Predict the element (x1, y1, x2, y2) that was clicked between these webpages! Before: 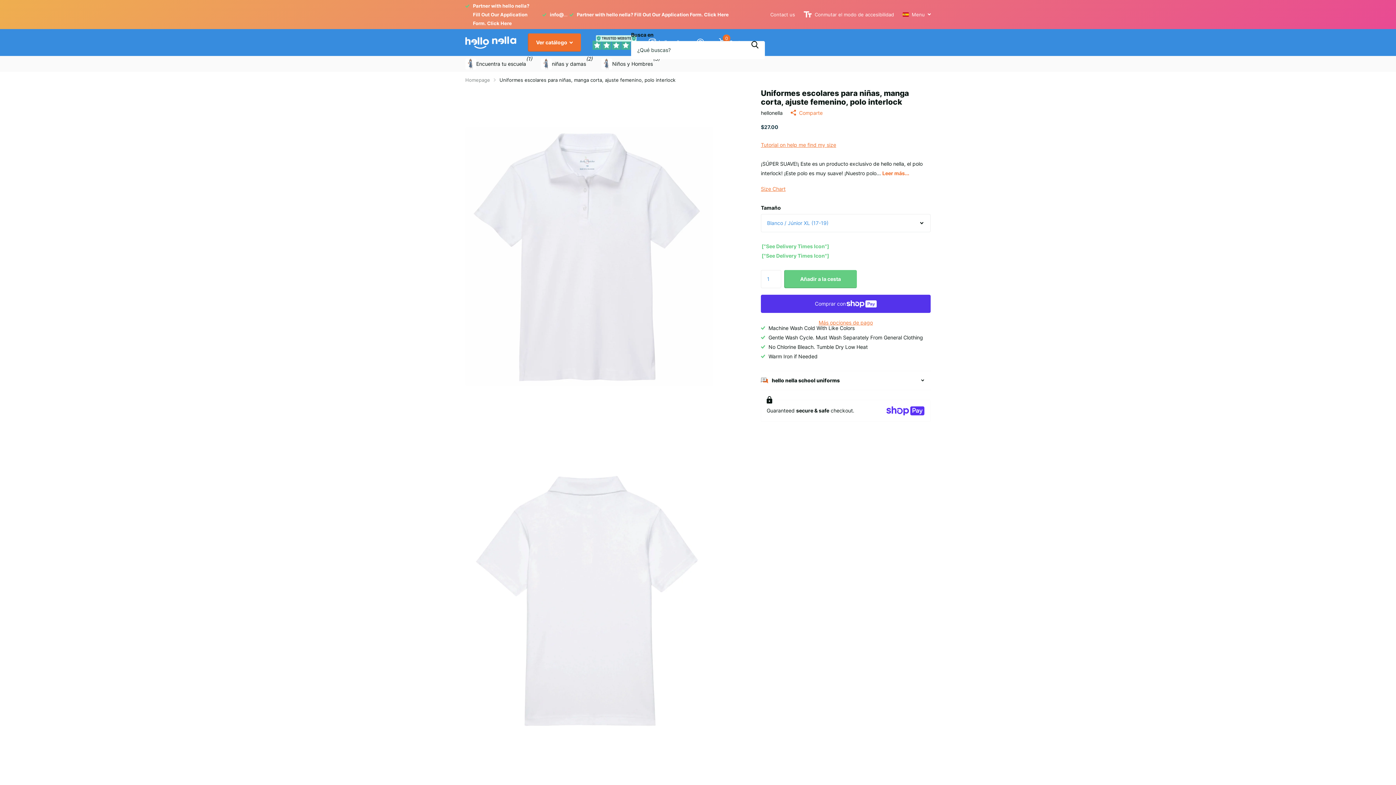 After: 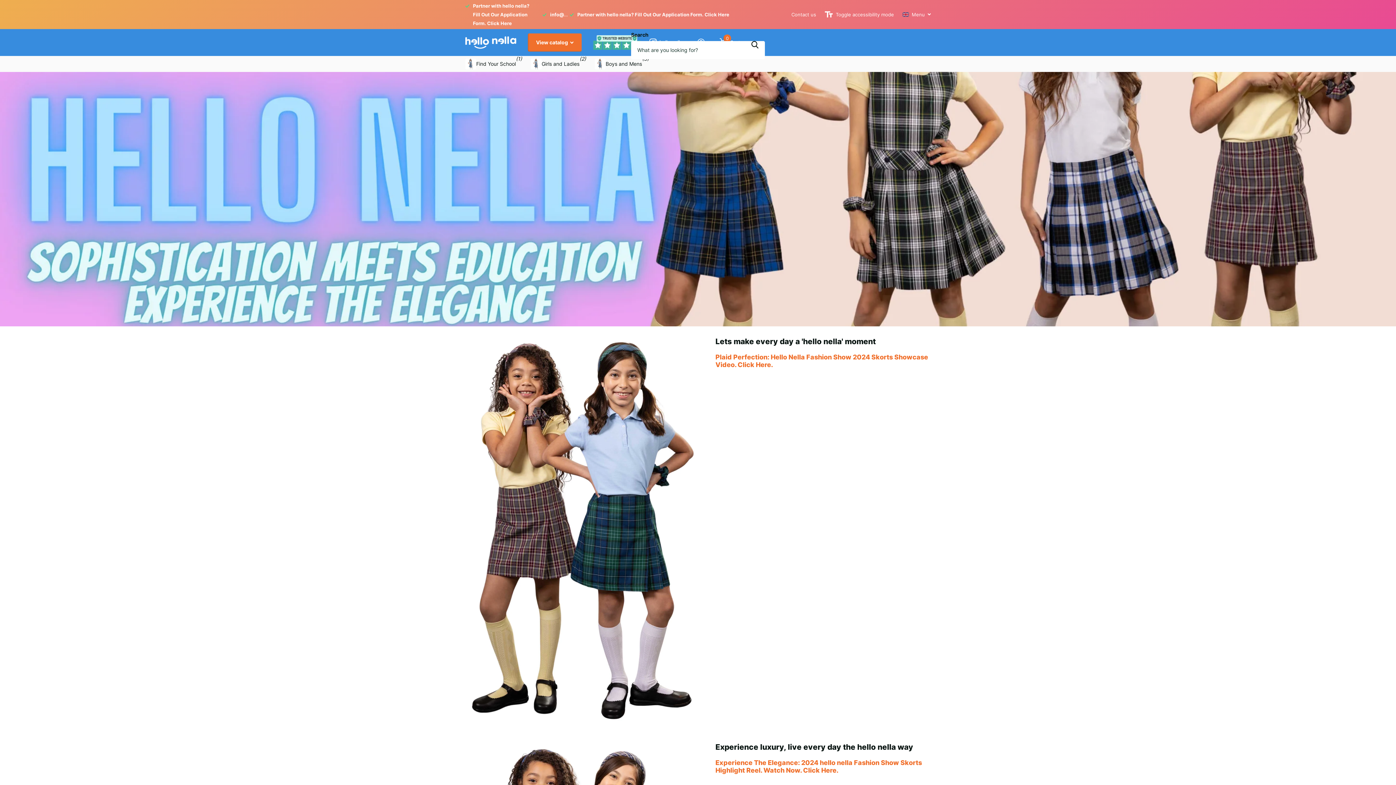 Action: bbox: (465, 76, 490, 82) label: Homepage